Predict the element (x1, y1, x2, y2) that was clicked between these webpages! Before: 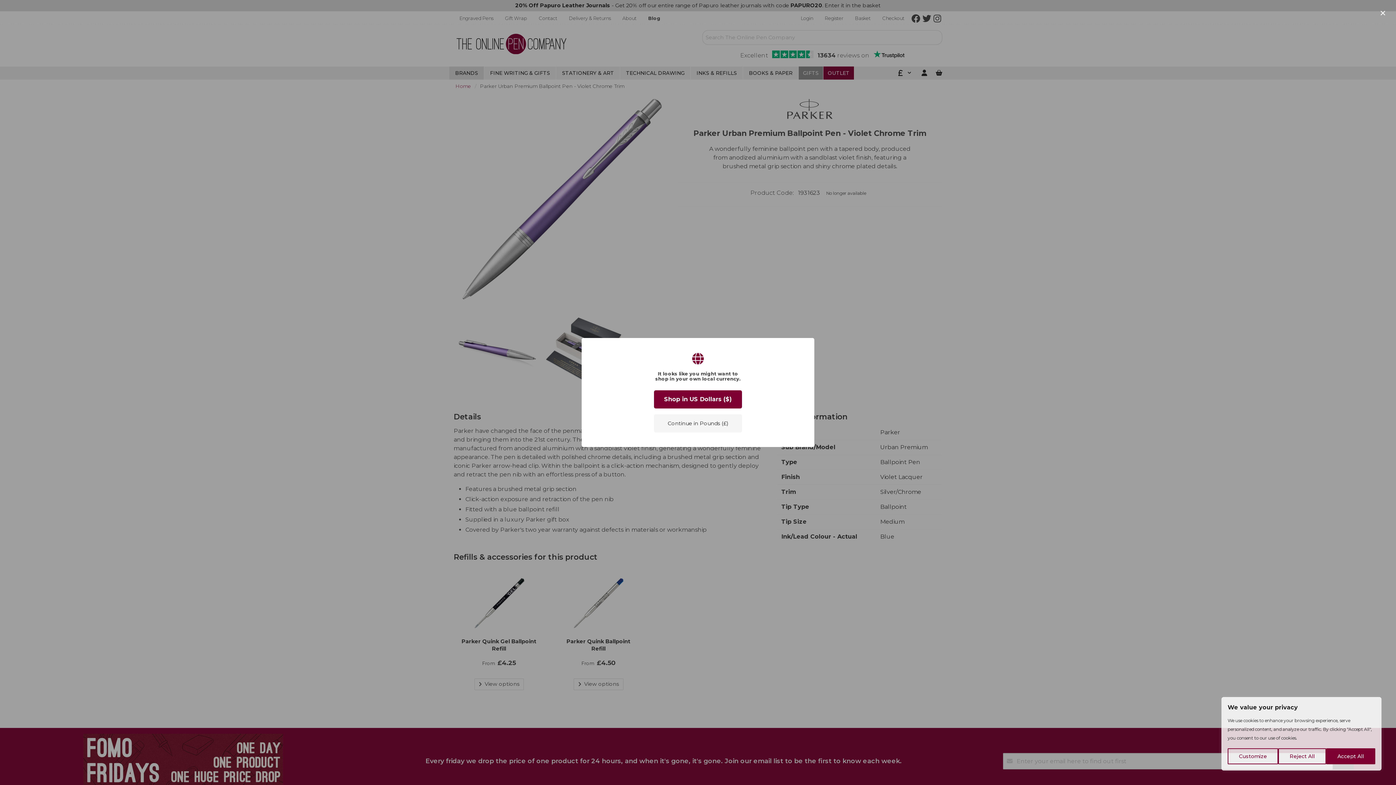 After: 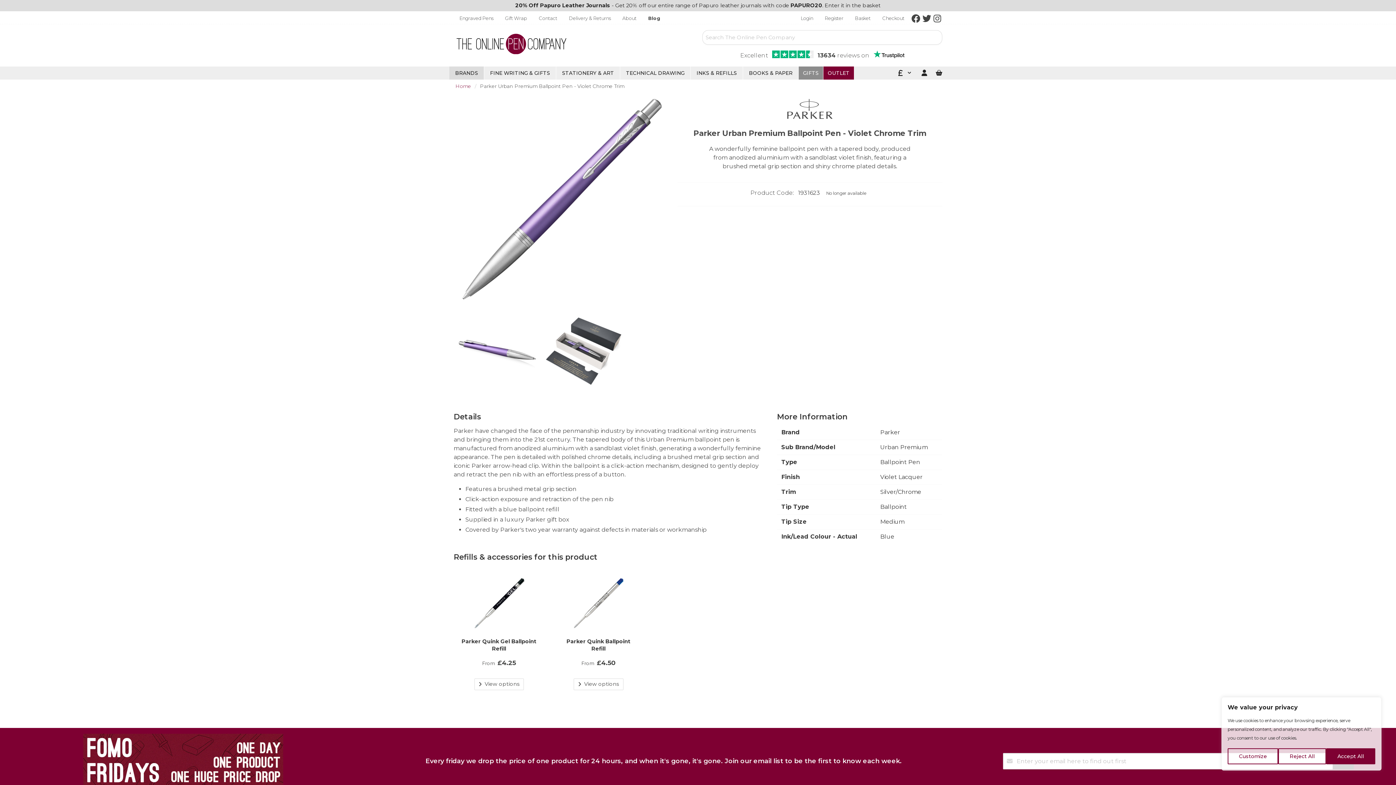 Action: bbox: (1377, 7, 1389, 18) label: close